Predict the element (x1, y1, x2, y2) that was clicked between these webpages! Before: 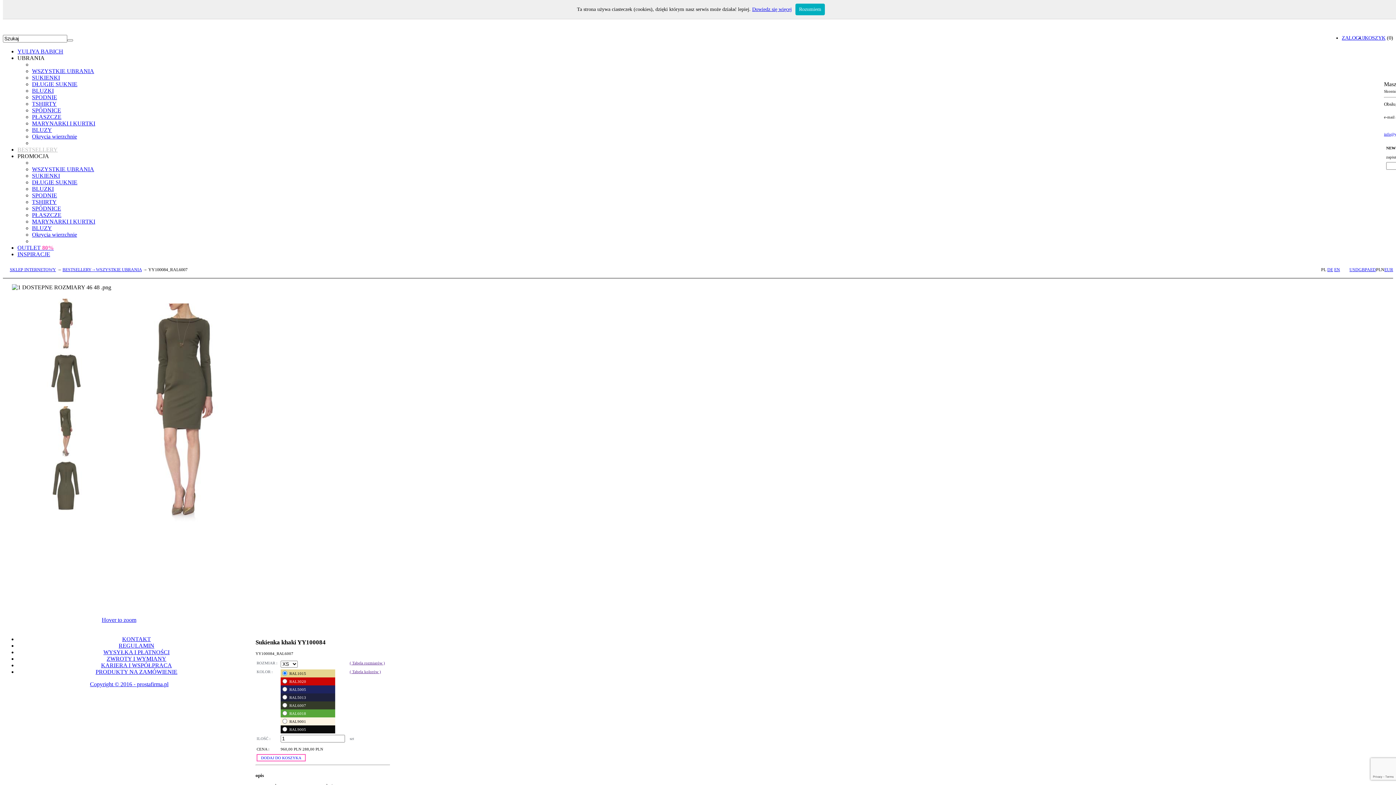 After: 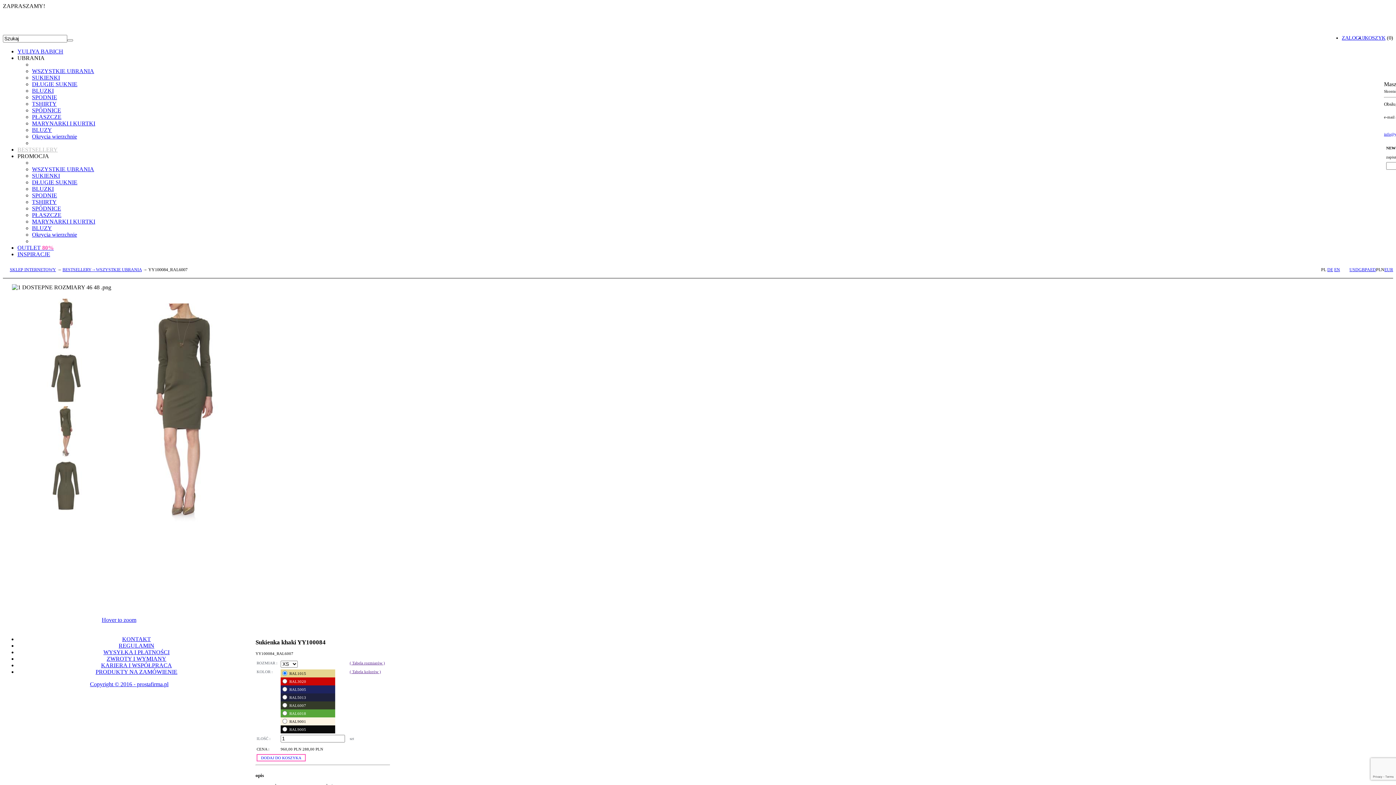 Action: bbox: (795, 3, 825, 15) label: Rozumiem